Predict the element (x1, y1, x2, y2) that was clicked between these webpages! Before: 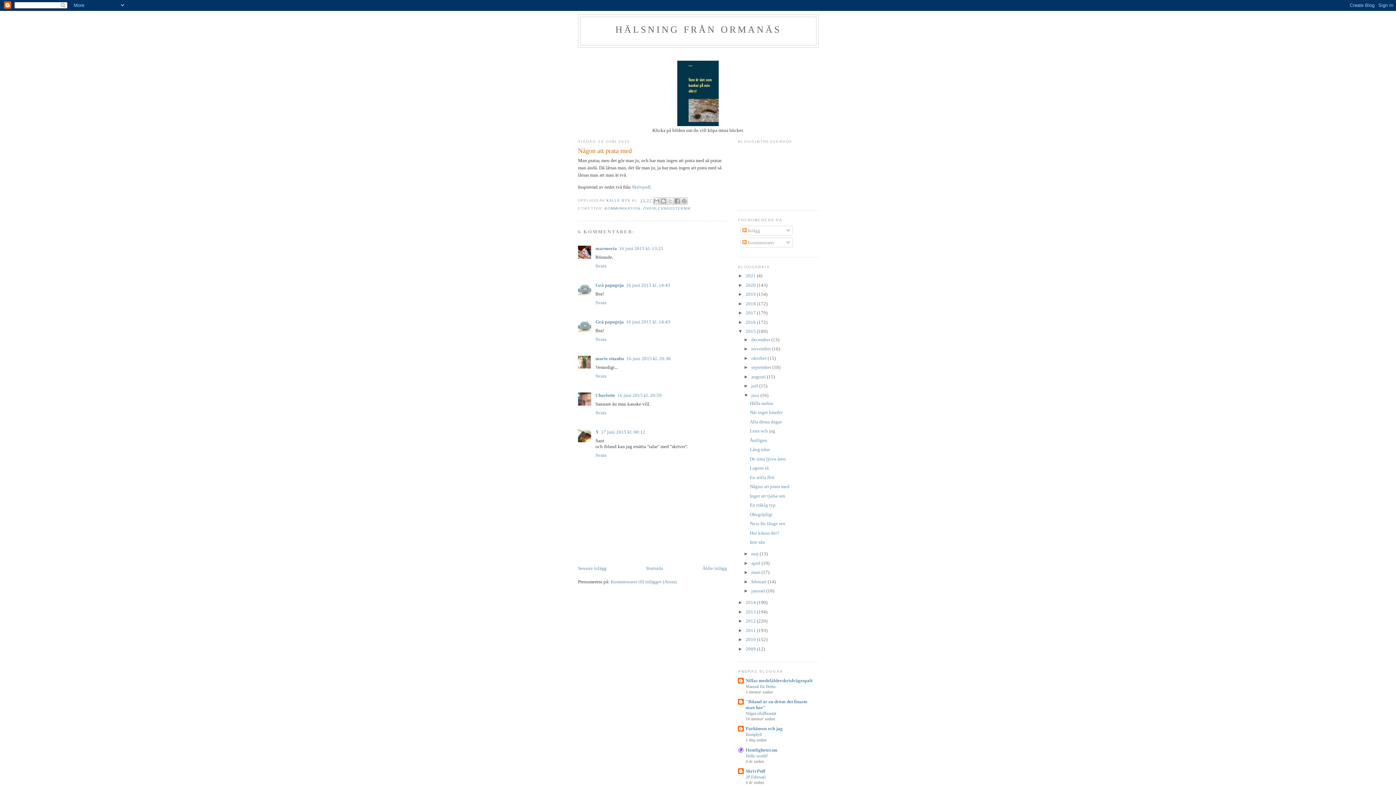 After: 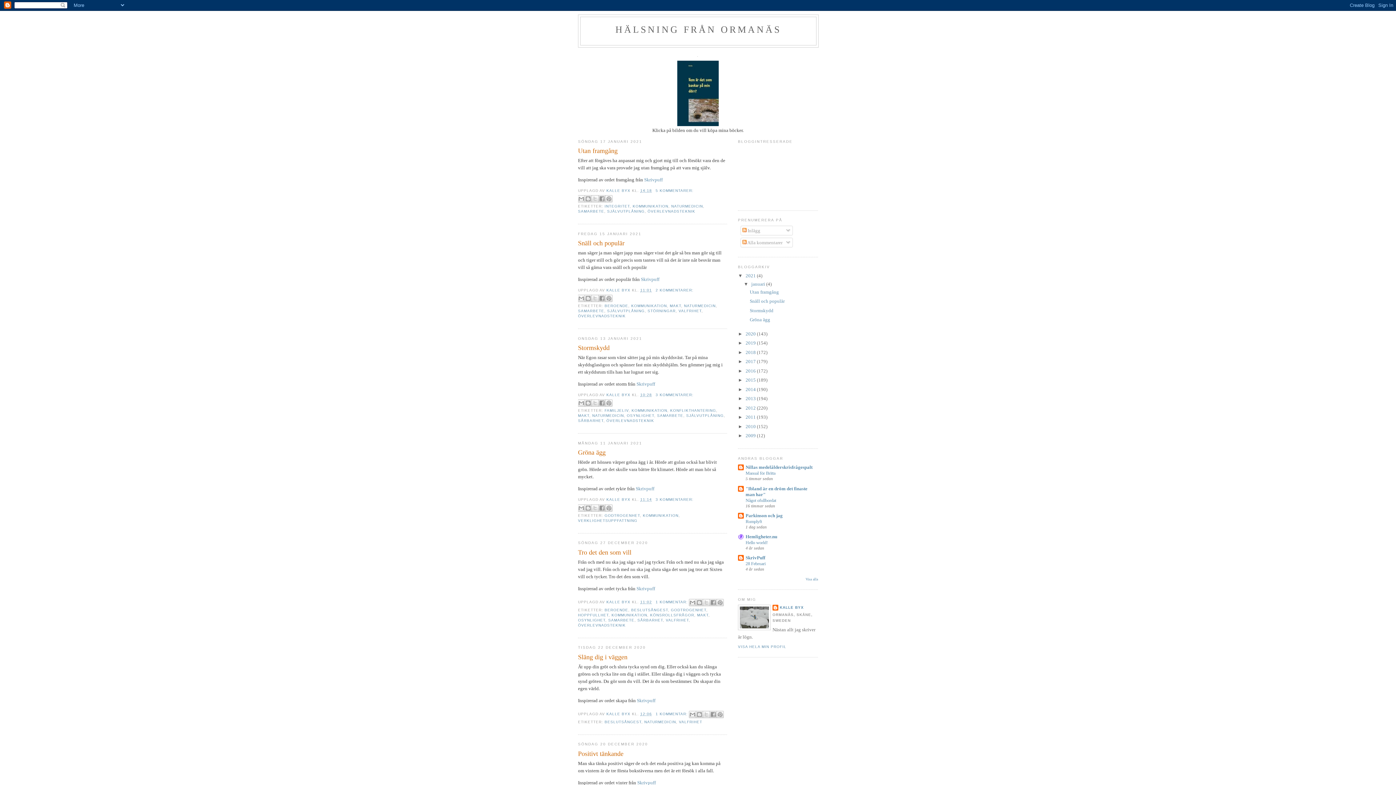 Action: label: Startsida bbox: (646, 565, 663, 571)